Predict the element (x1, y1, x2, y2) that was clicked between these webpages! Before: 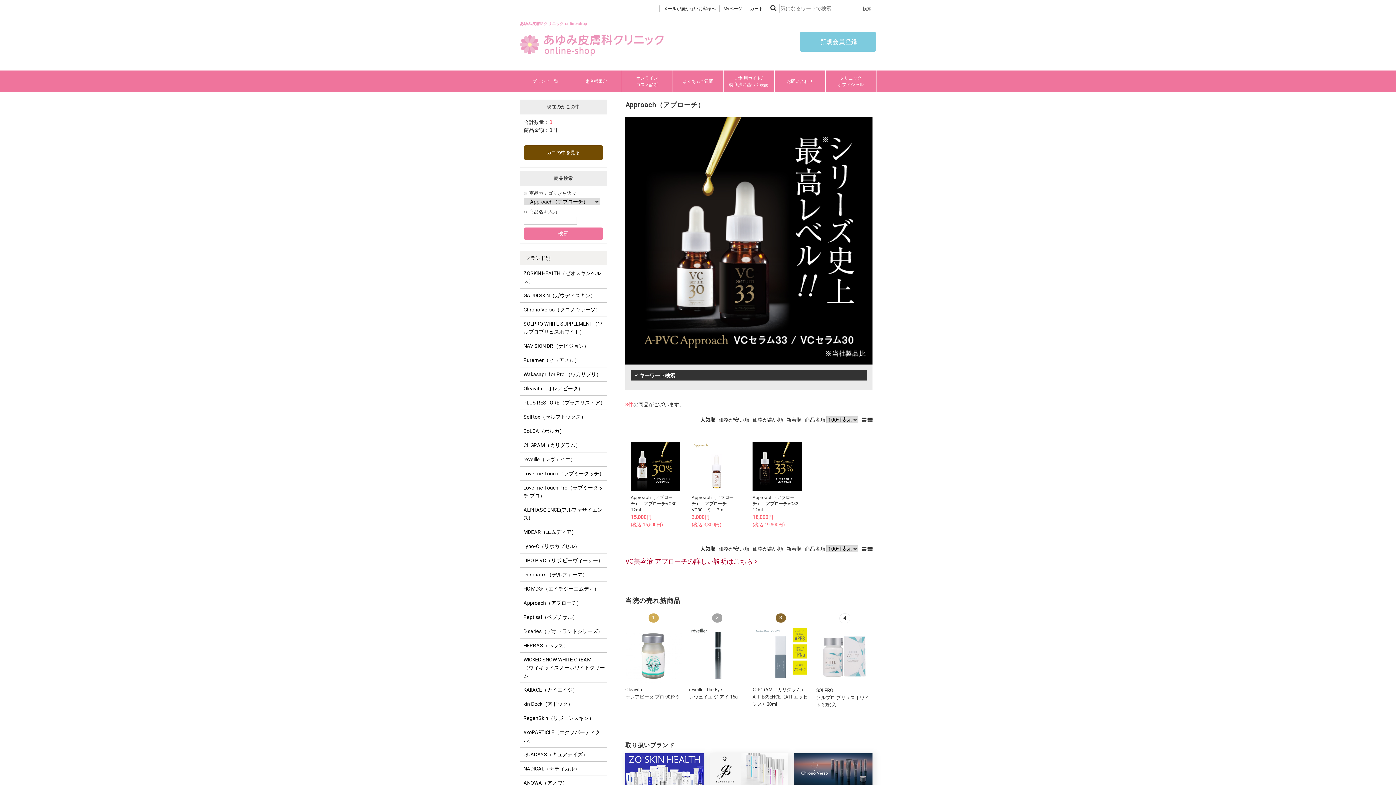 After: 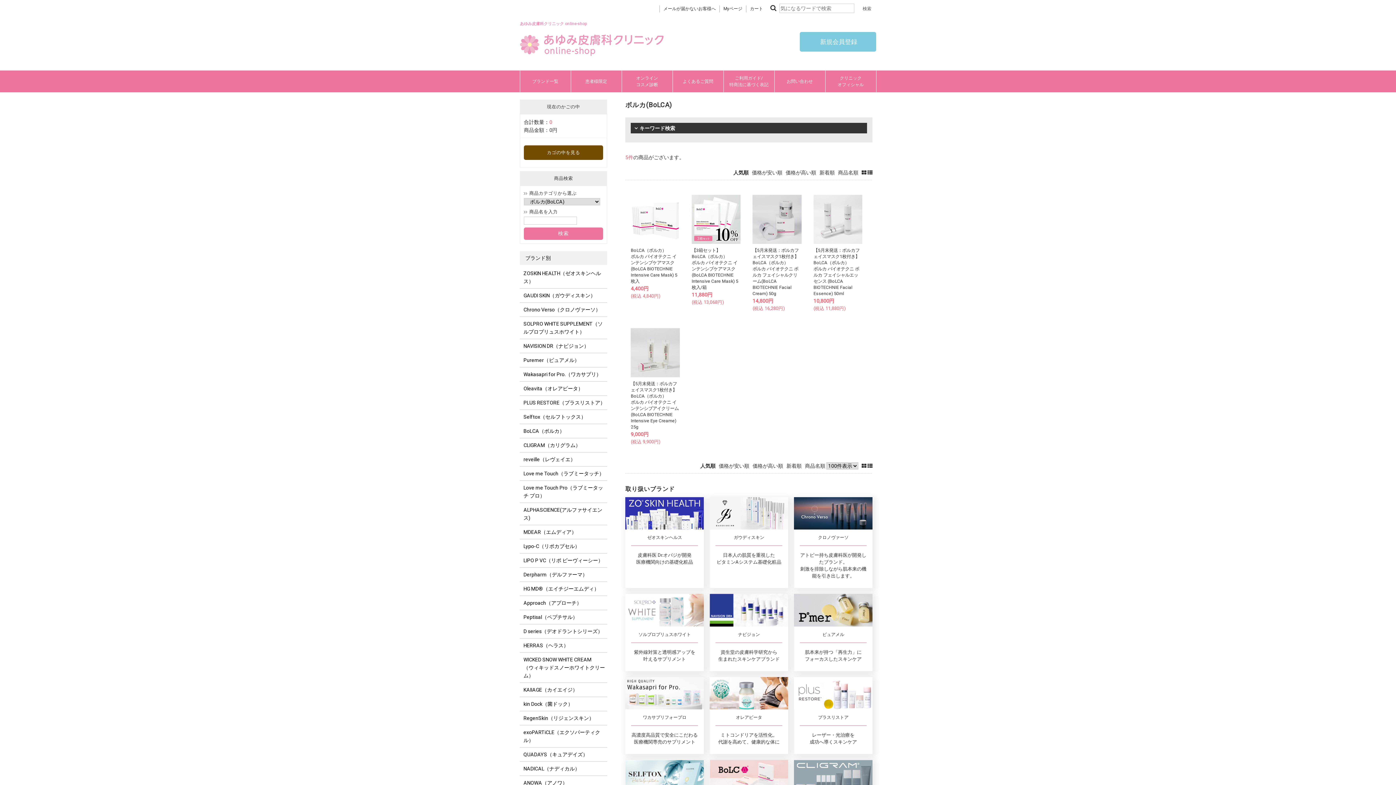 Action: label: BoLCA（ボルカ） bbox: (520, 424, 607, 438)